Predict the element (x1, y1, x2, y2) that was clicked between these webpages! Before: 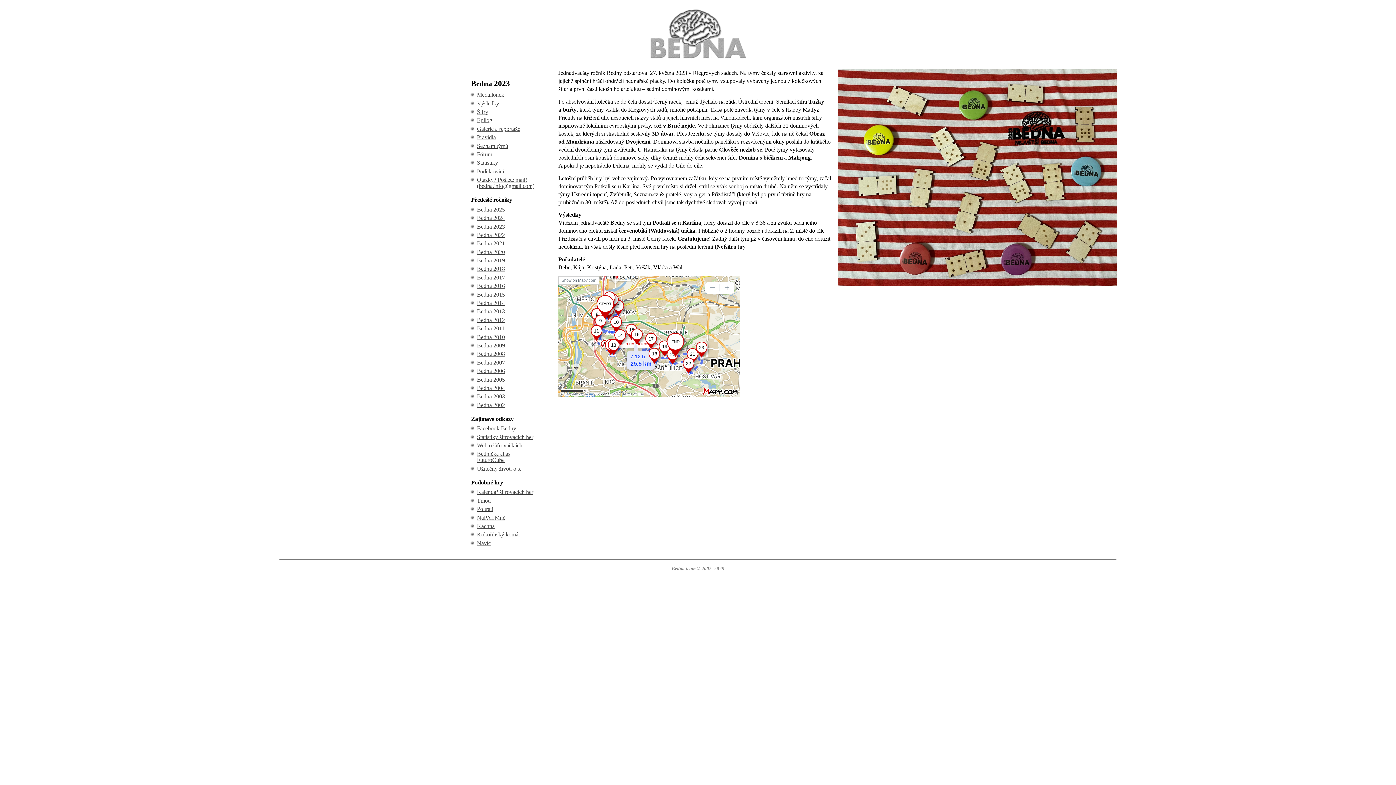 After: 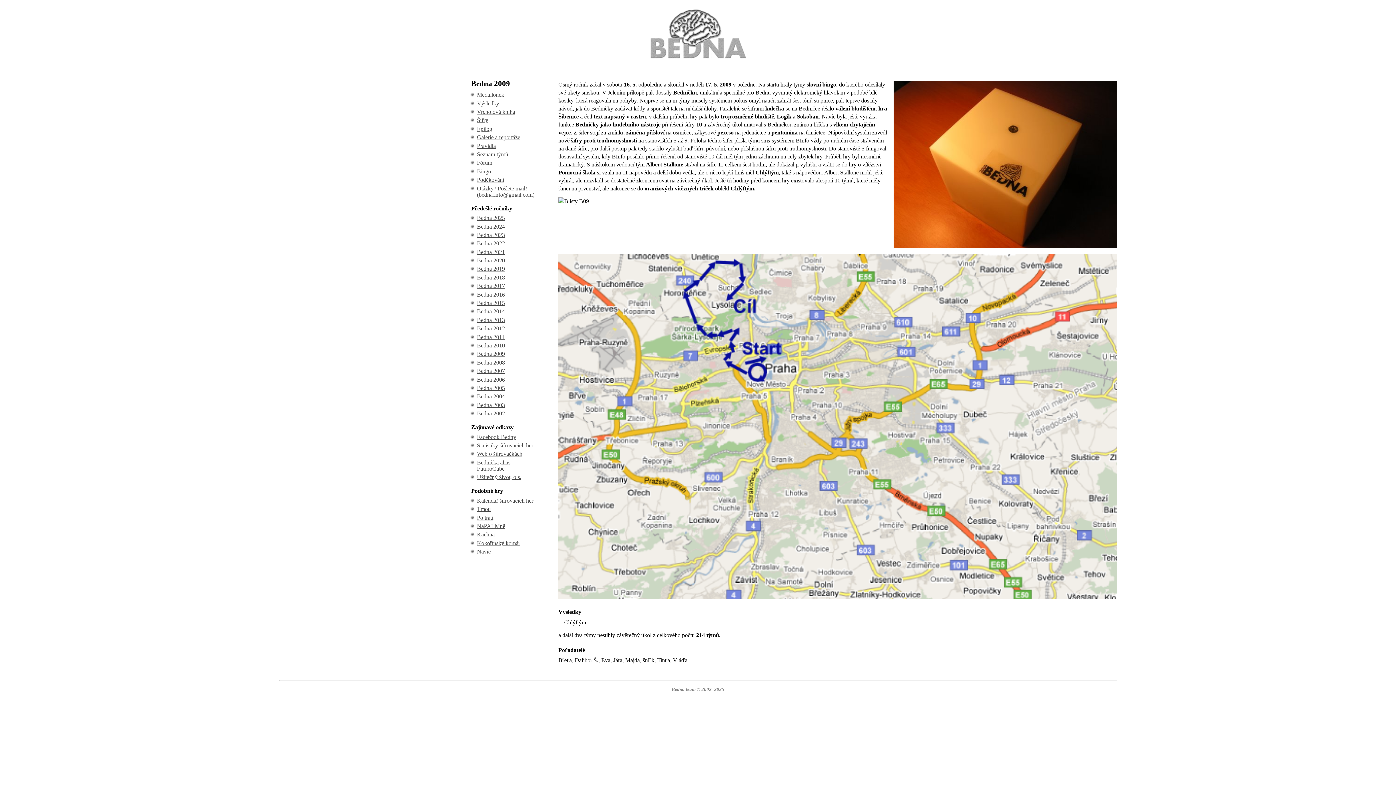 Action: bbox: (477, 342, 505, 348) label: Bedna 2009